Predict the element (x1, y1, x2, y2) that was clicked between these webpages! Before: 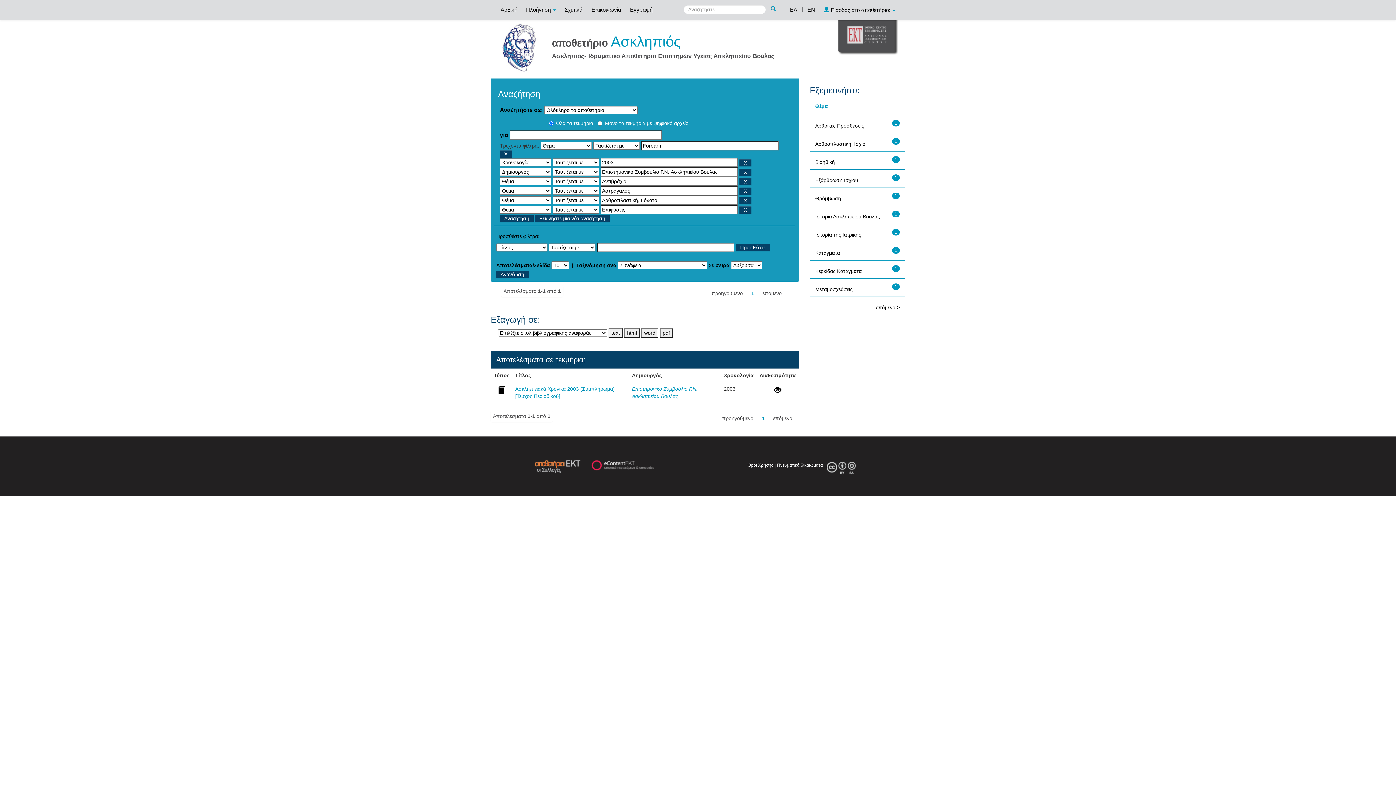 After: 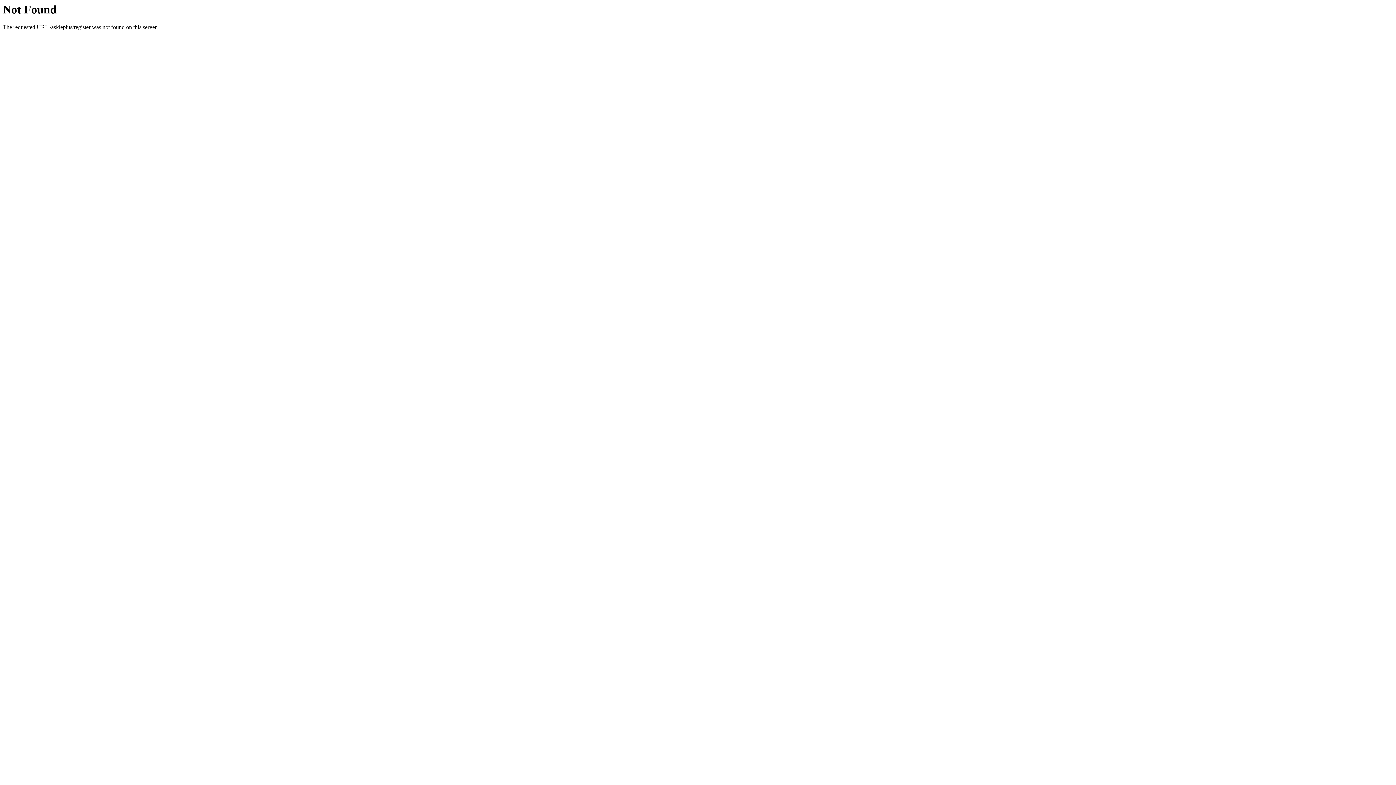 Action: label: Εγγραφή bbox: (626, 0, 656, 18)